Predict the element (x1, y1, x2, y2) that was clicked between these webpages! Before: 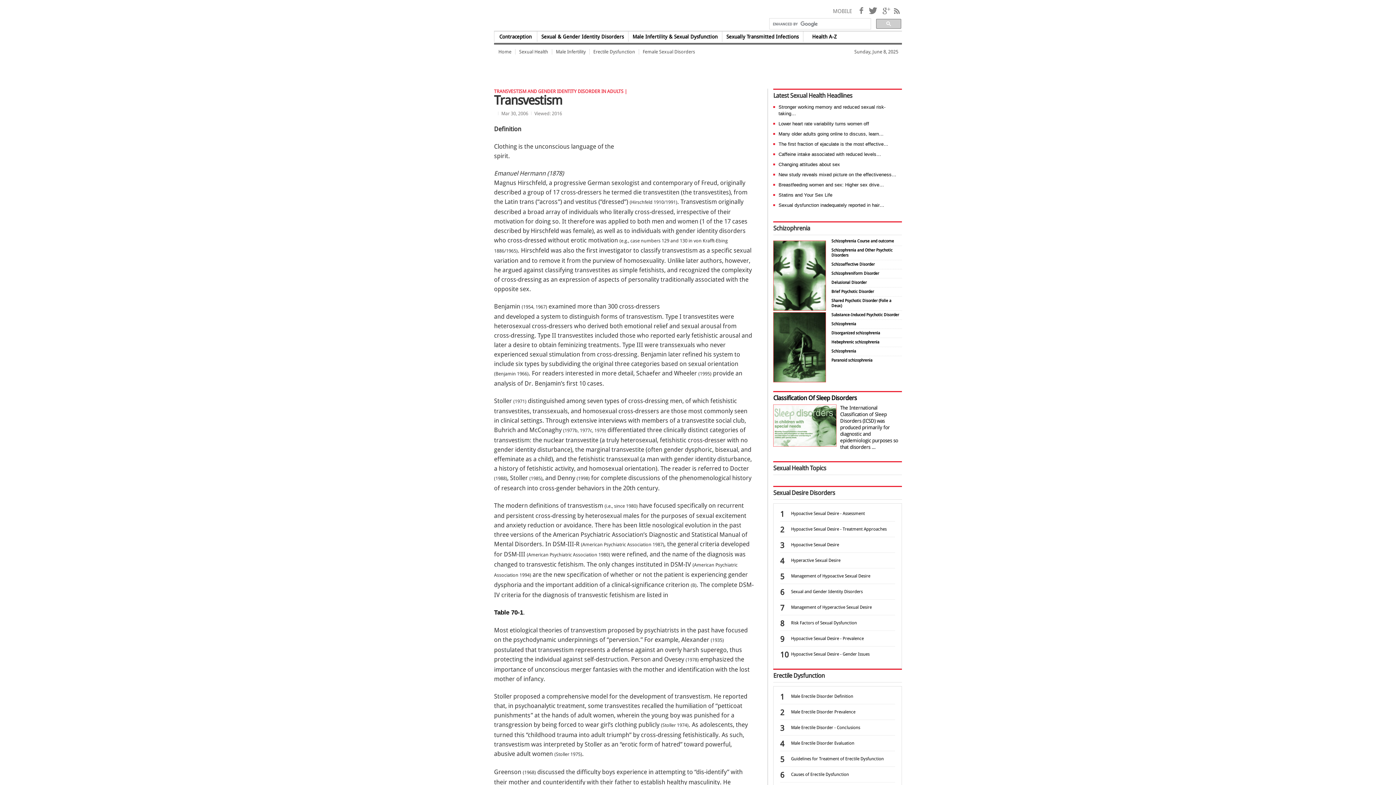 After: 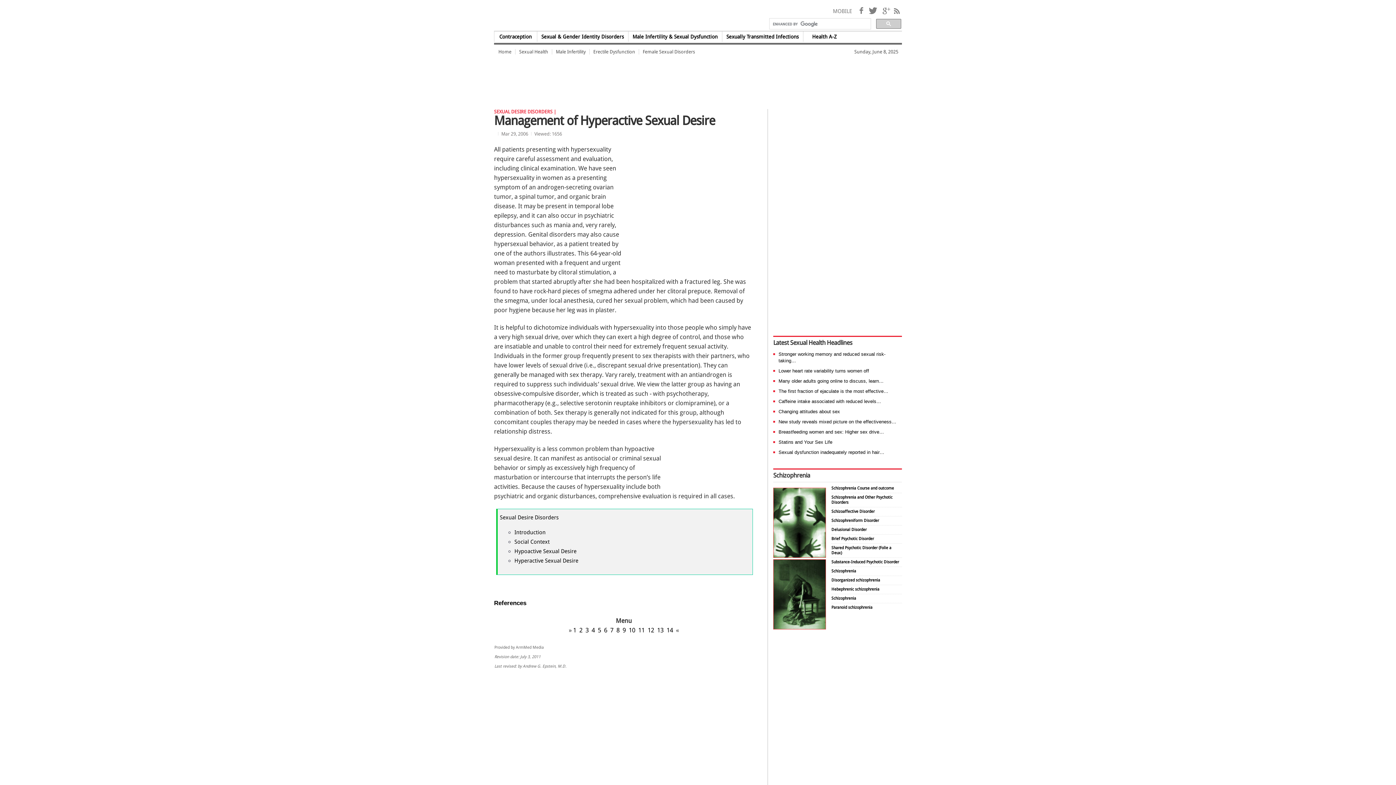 Action: label: Management of Hyperactive Sexual Desire bbox: (791, 605, 872, 610)